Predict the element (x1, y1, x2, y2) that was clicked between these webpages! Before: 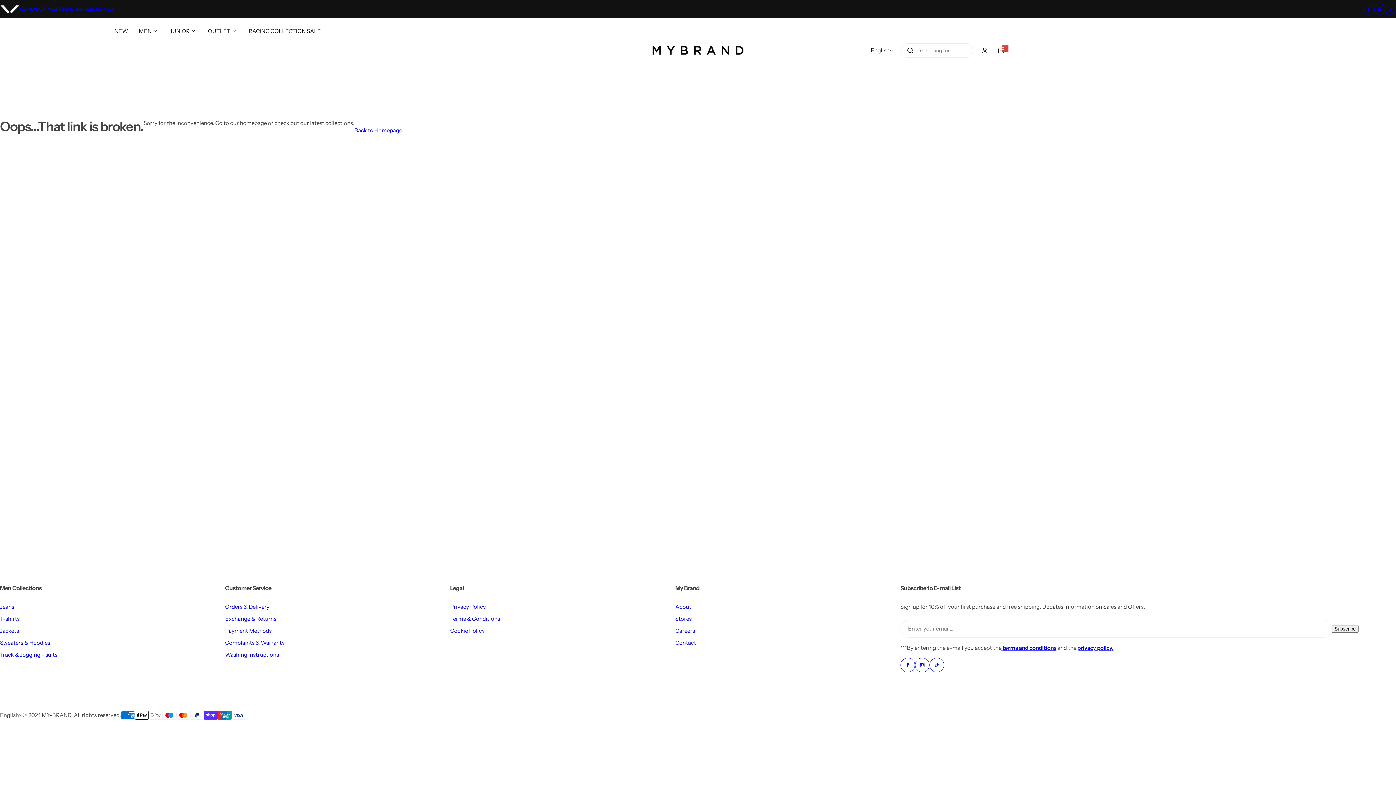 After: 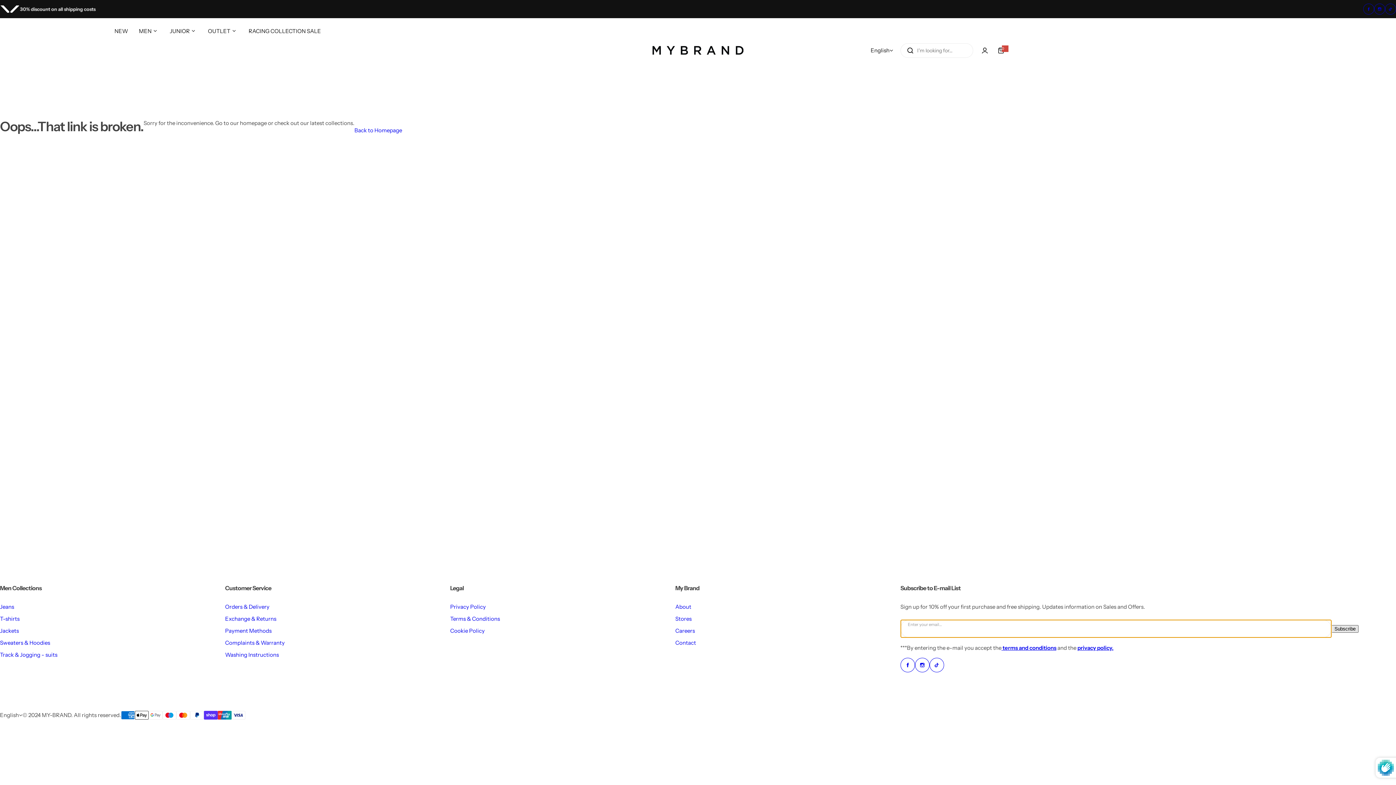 Action: label: Subscribe  bbox: (1331, 625, 1358, 632)